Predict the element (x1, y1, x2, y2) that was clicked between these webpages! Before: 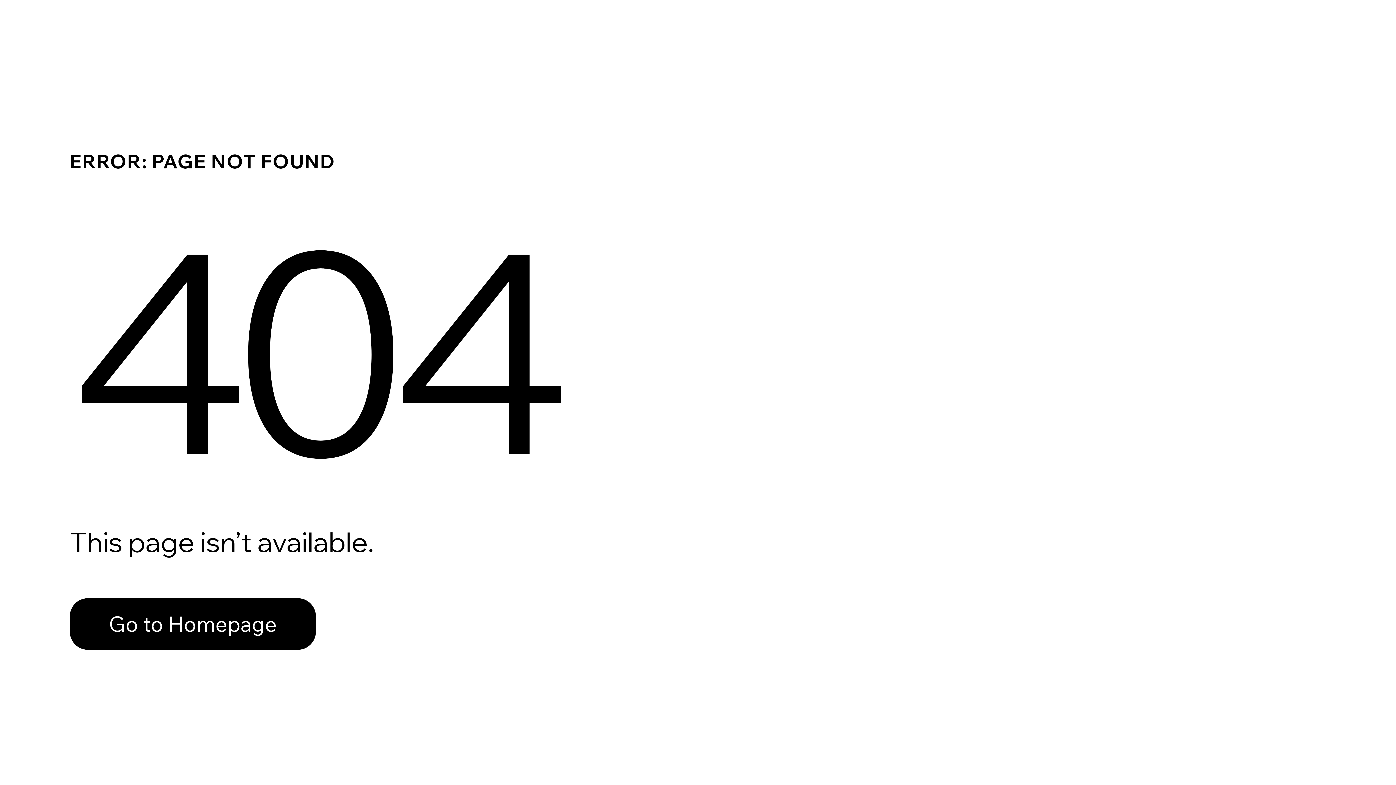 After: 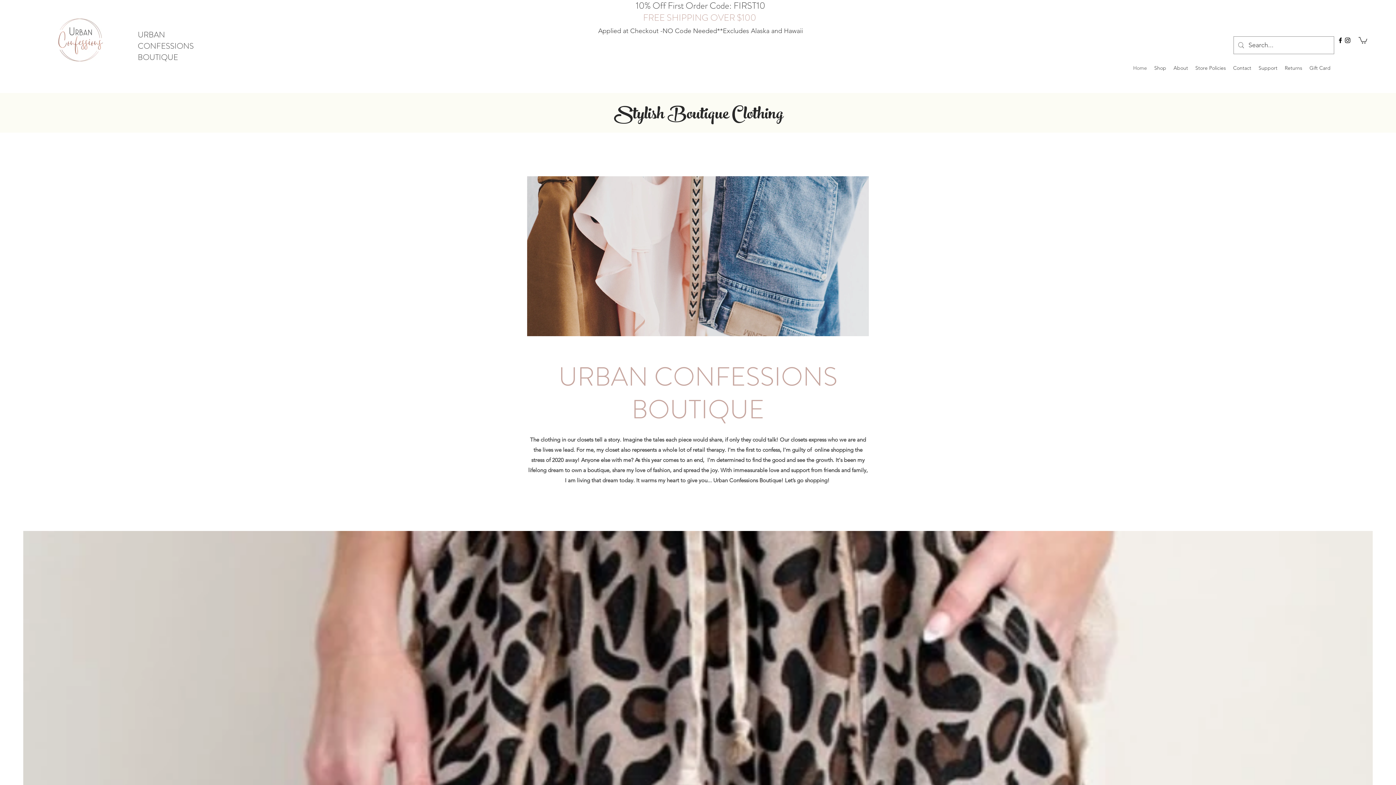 Action: label: Go to Homepage bbox: (69, 598, 316, 650)